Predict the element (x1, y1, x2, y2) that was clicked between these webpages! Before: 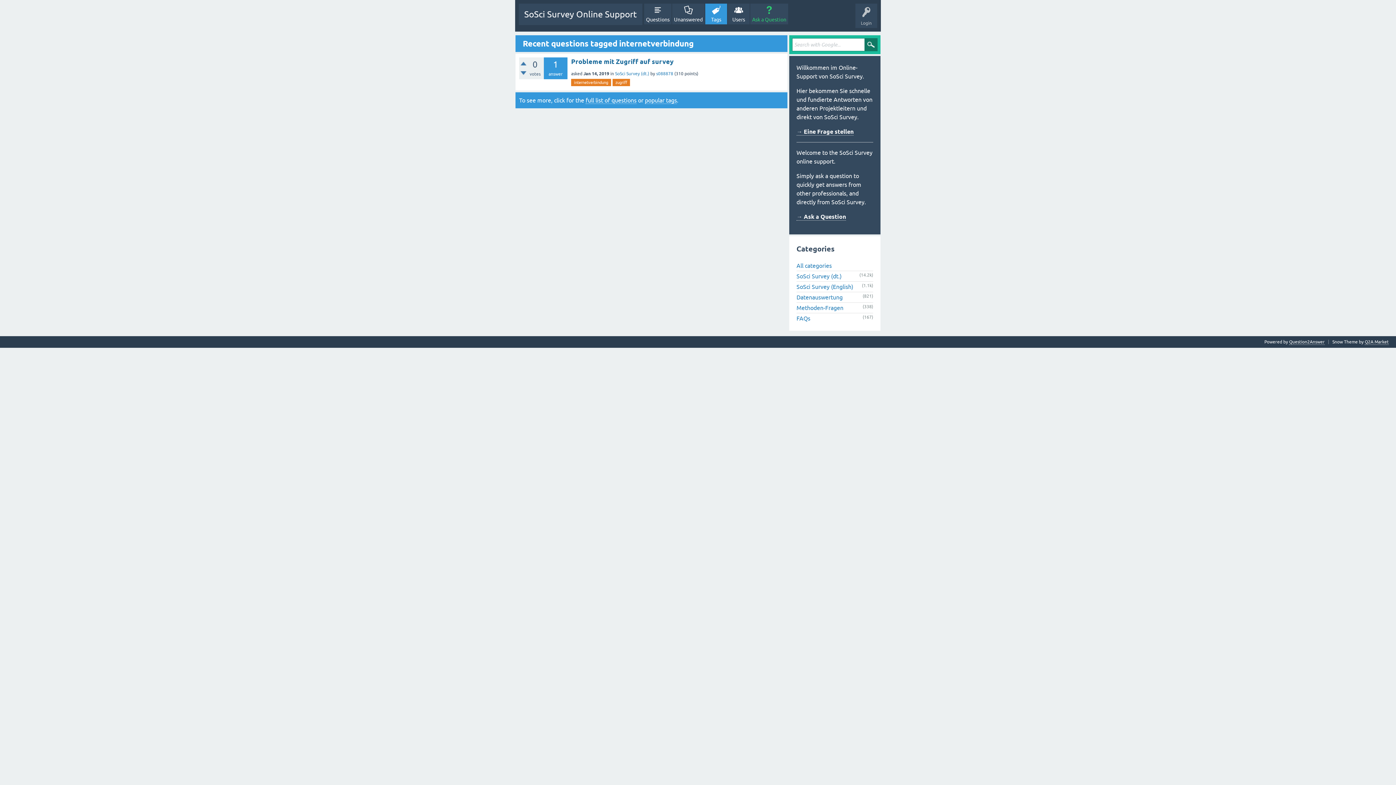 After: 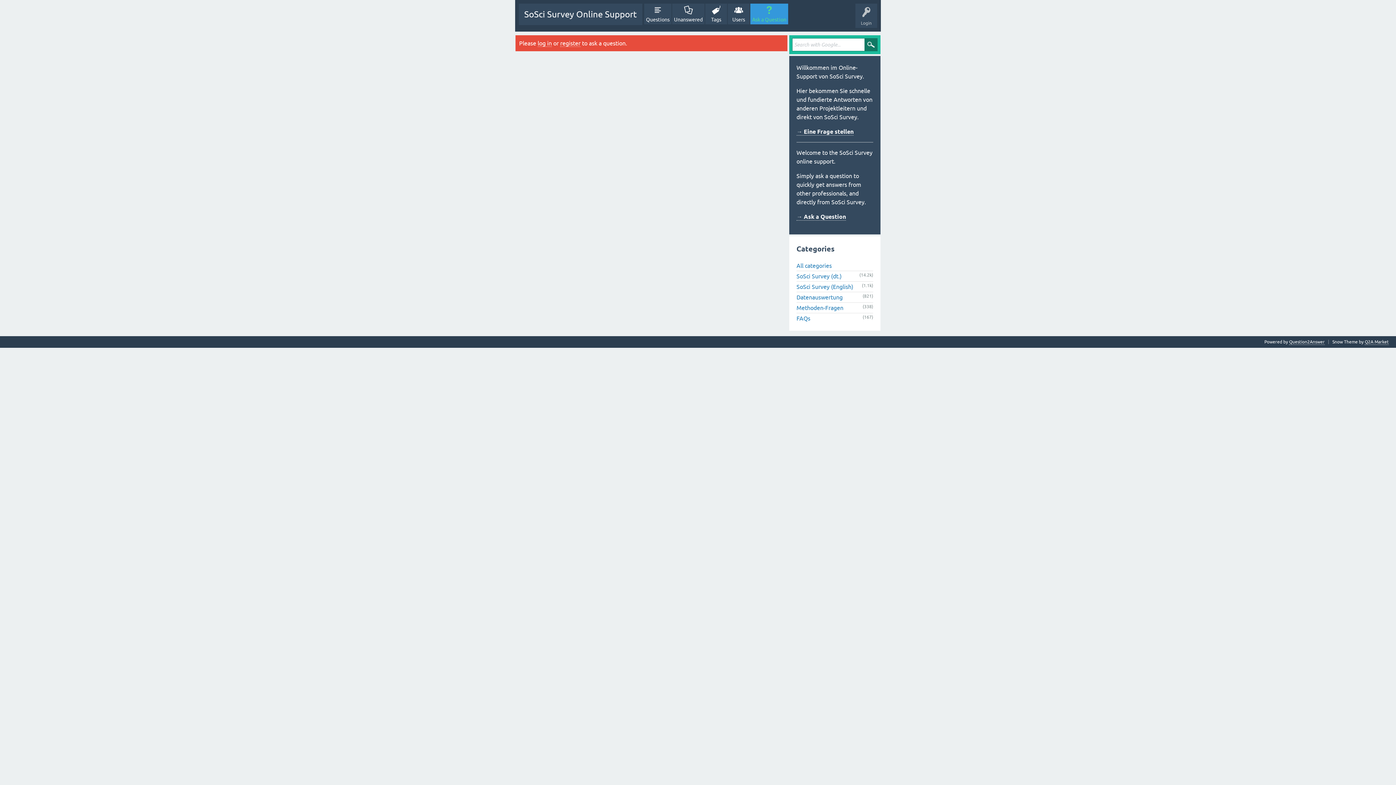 Action: bbox: (750, 3, 788, 24) label: Ask a Question